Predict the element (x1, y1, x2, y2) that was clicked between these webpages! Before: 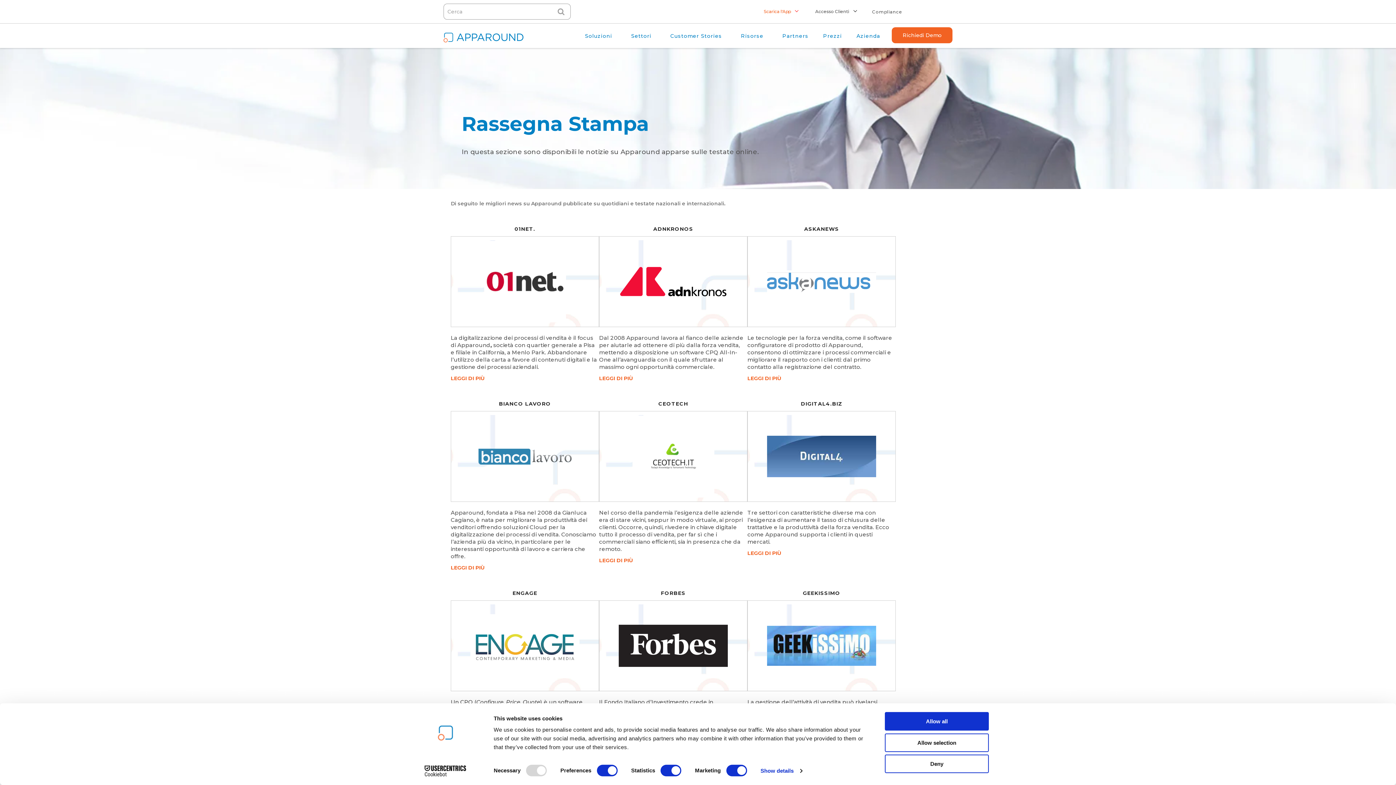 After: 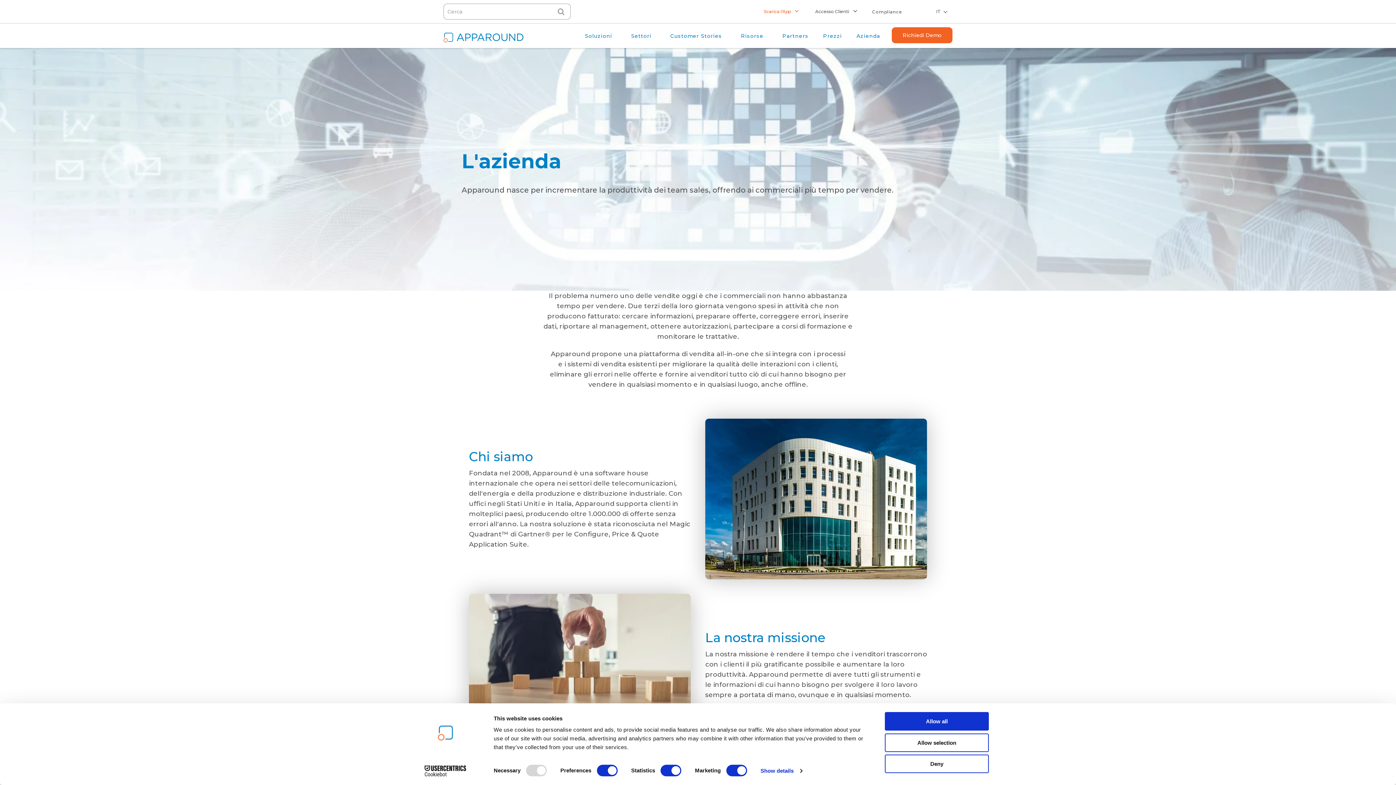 Action: label: Azienda bbox: (849, 27, 887, 44)